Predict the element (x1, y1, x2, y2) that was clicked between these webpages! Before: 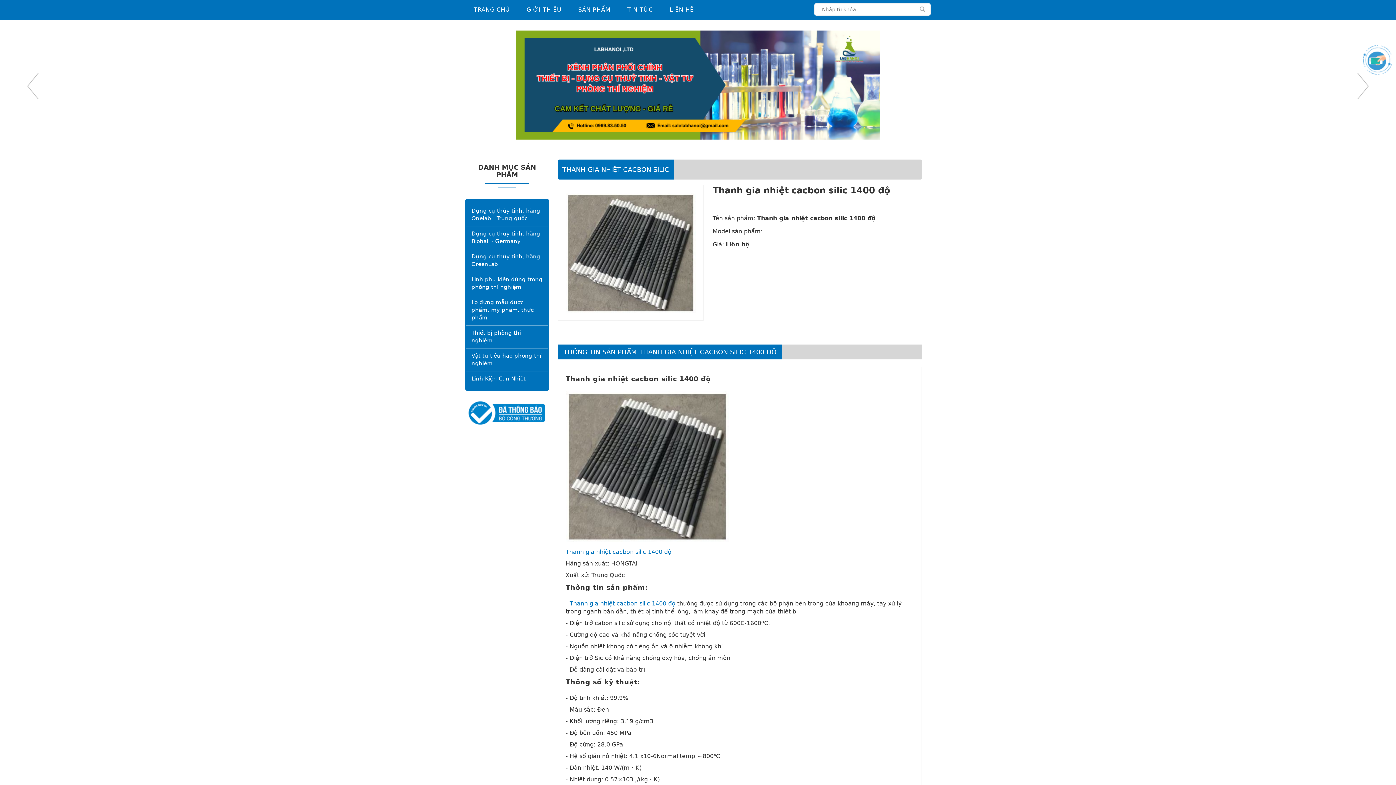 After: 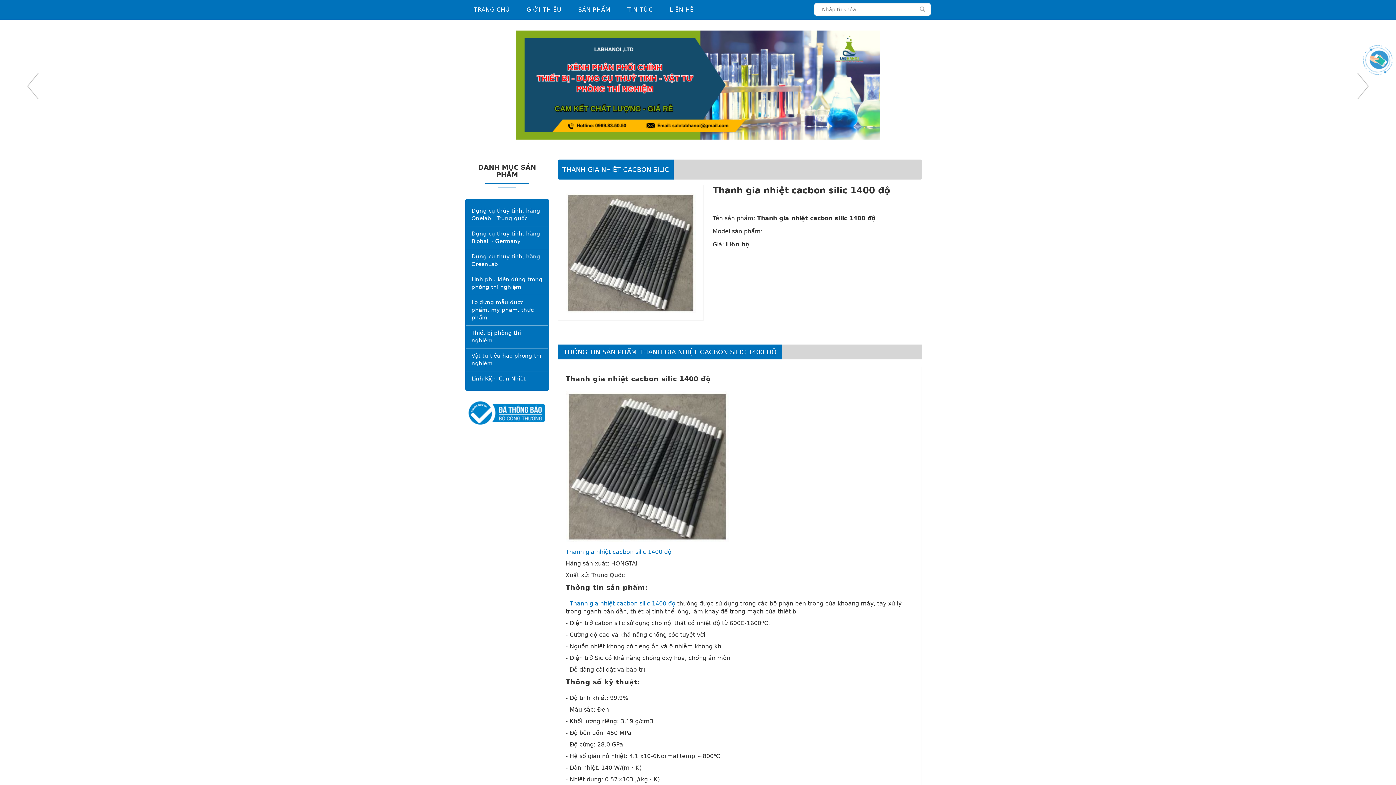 Action: bbox: (914, 3, 930, 15)